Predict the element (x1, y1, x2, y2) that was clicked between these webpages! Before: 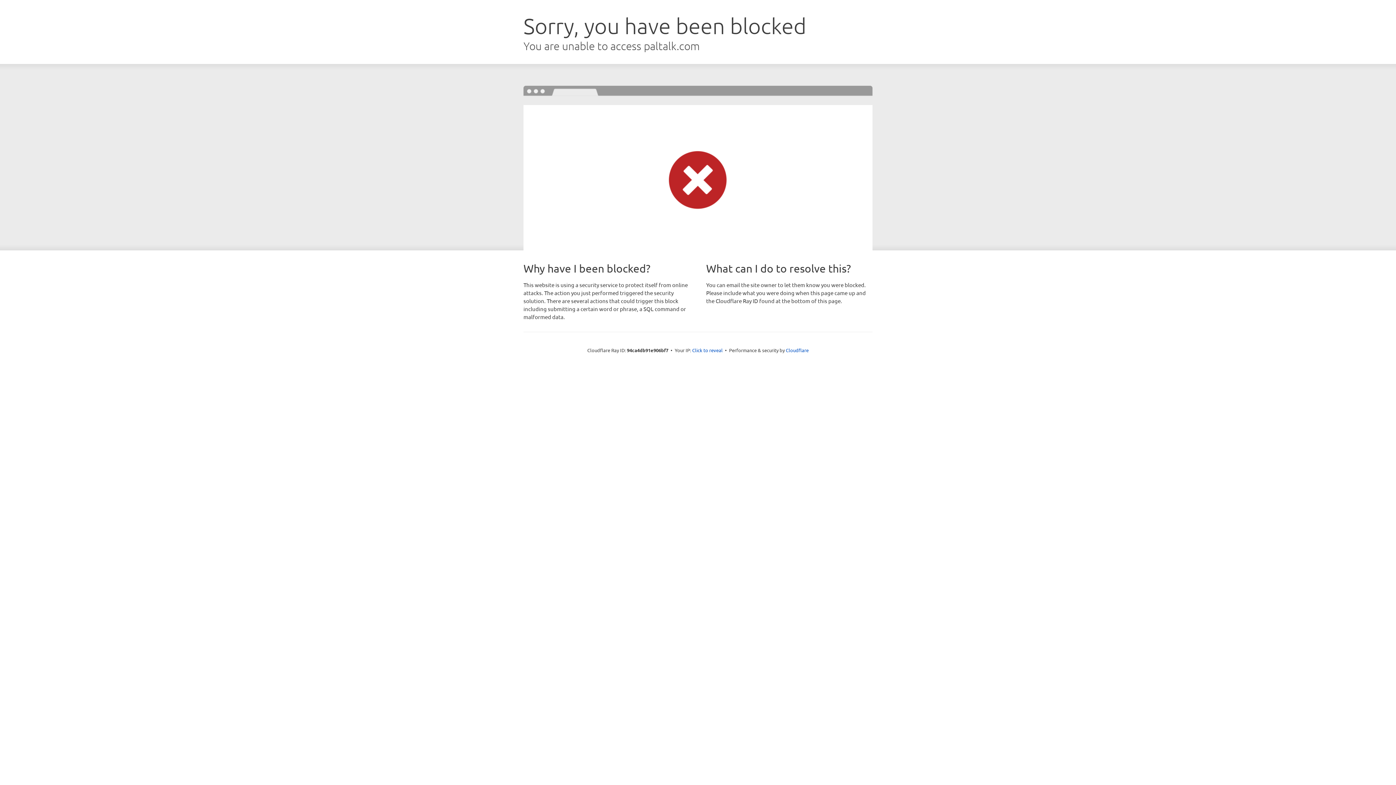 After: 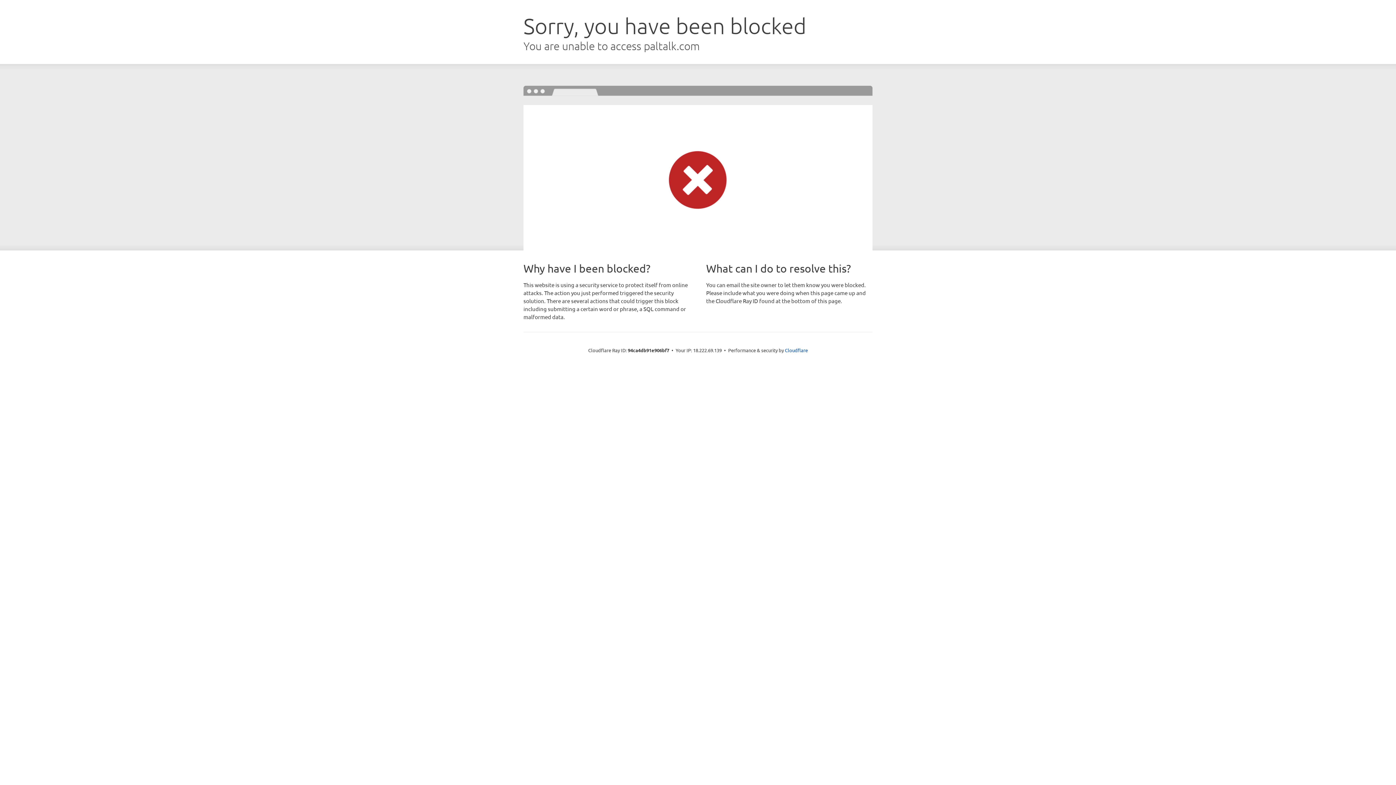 Action: bbox: (692, 346, 722, 353) label: Click to reveal